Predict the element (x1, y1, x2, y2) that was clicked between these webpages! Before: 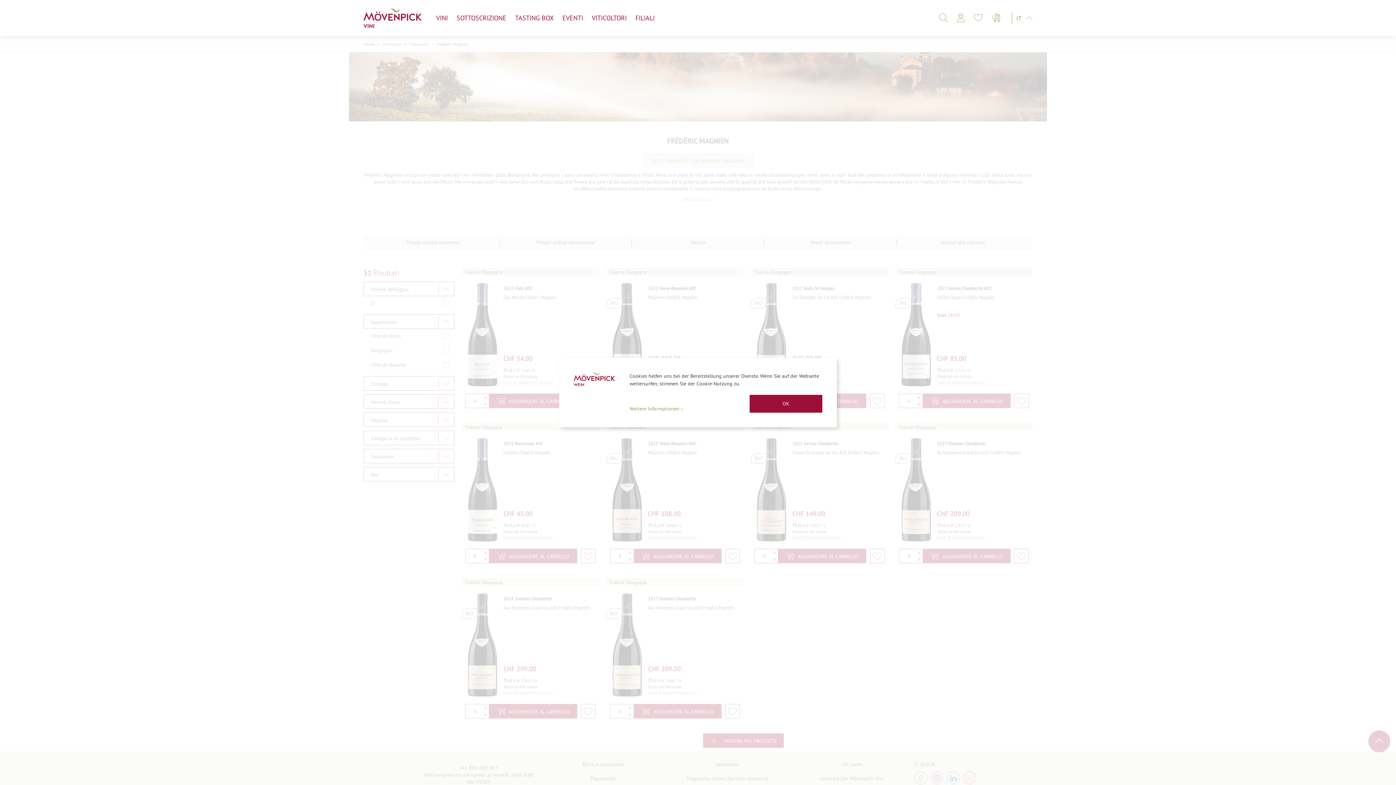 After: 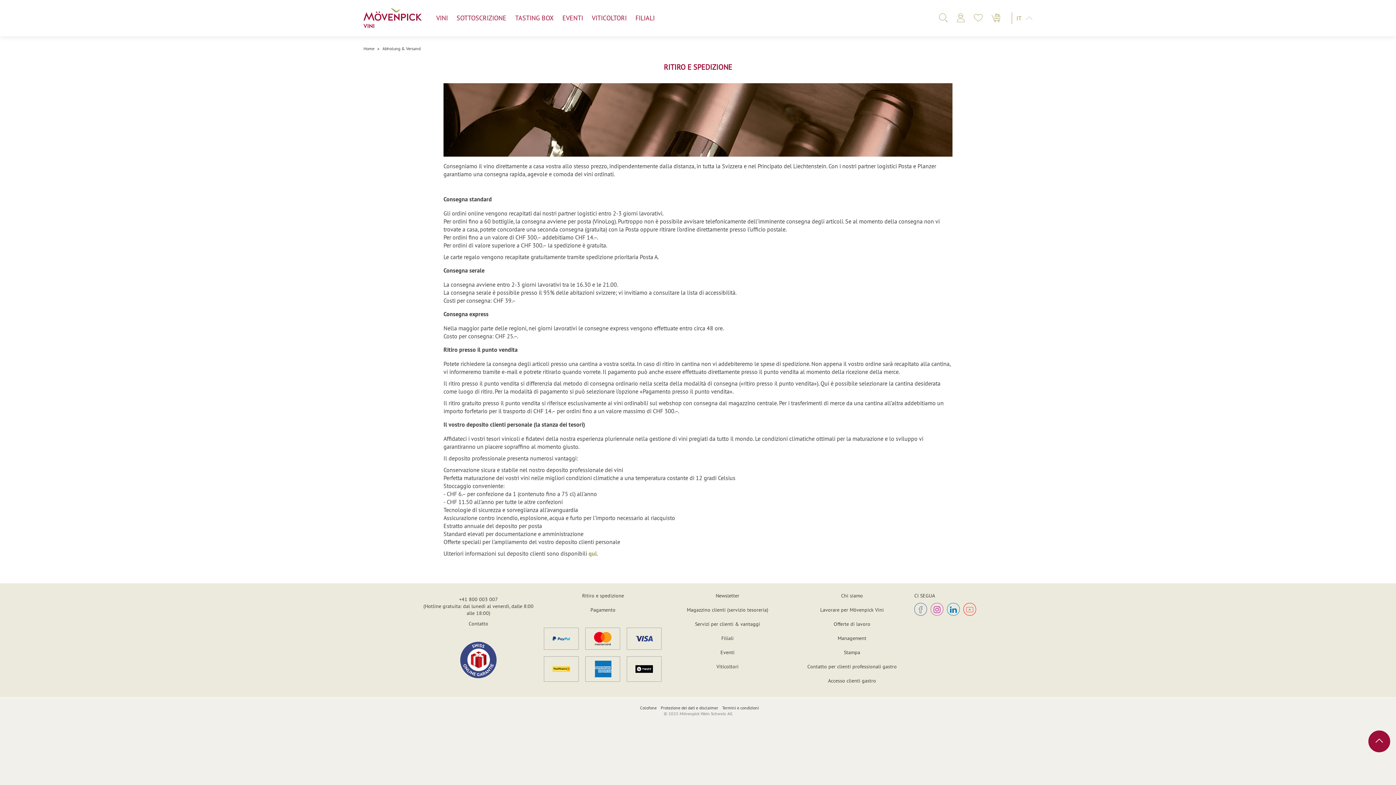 Action: bbox: (544, 746, 661, 753) label: Ritiro e spedizione